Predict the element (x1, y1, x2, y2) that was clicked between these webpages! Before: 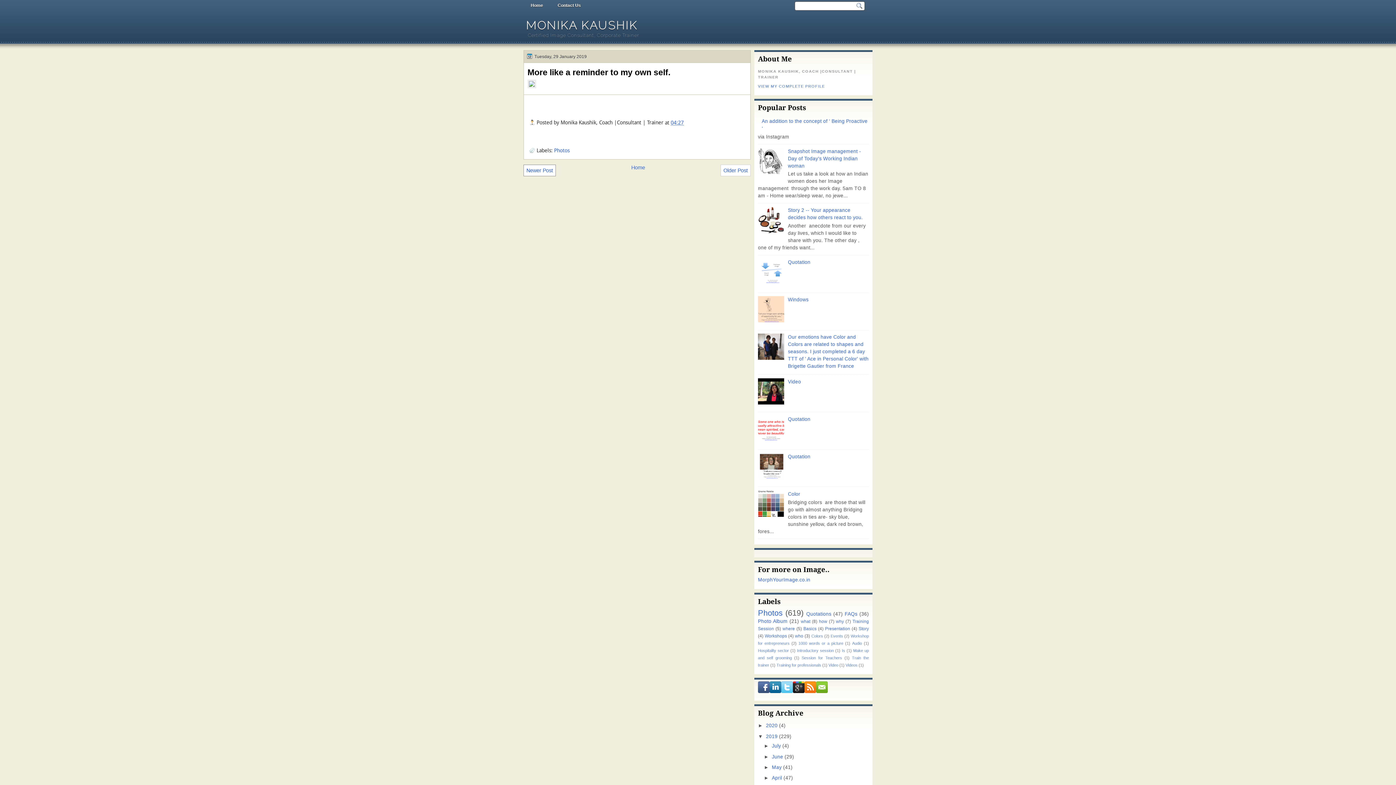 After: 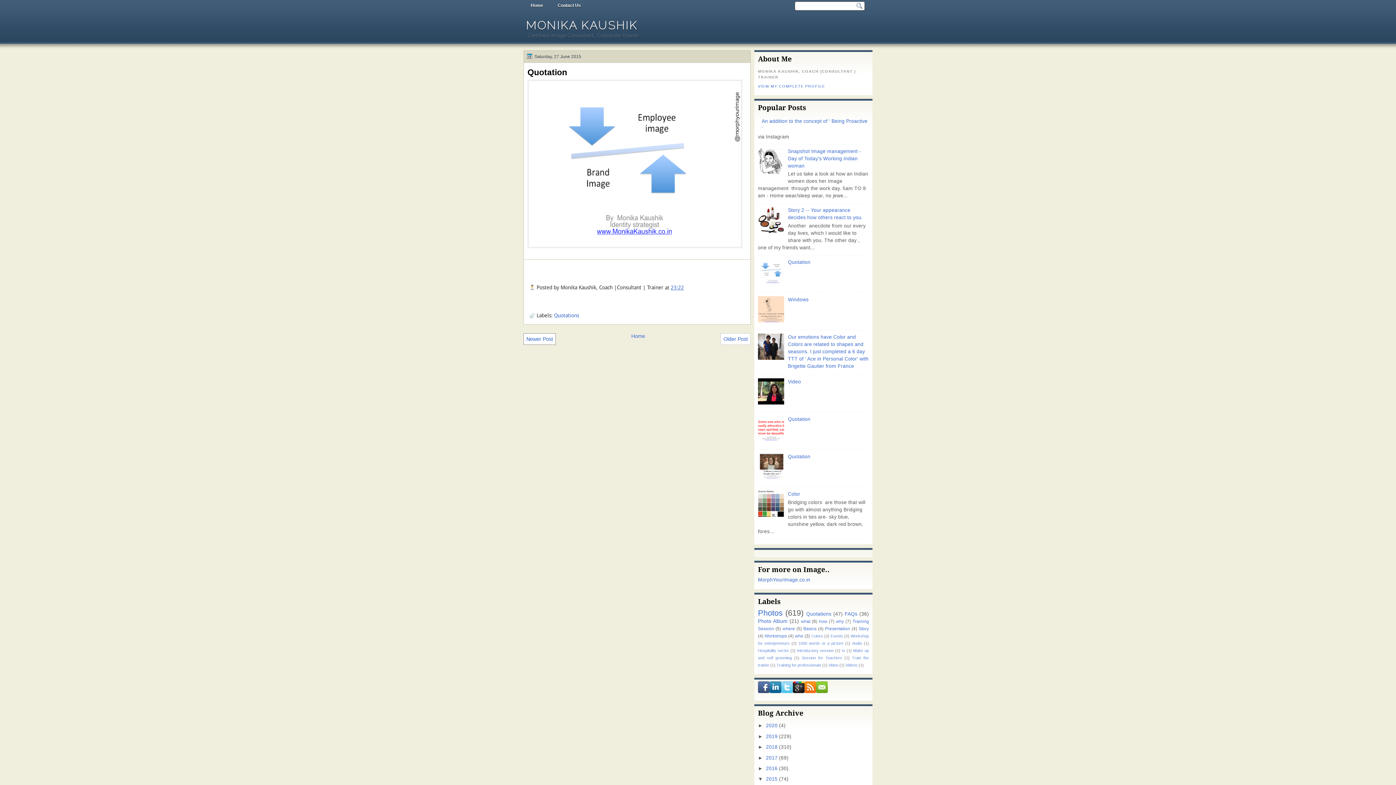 Action: bbox: (788, 259, 810, 265) label: Quotation